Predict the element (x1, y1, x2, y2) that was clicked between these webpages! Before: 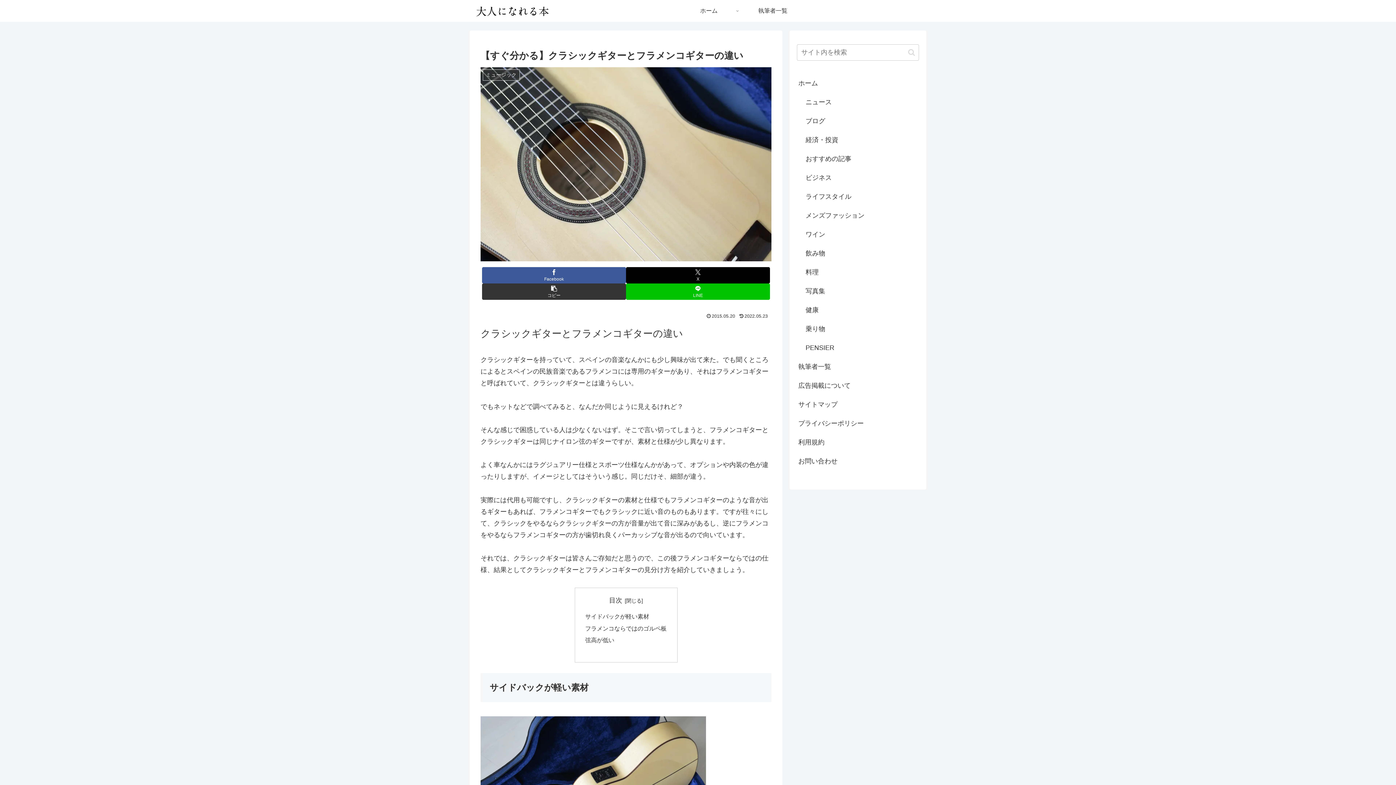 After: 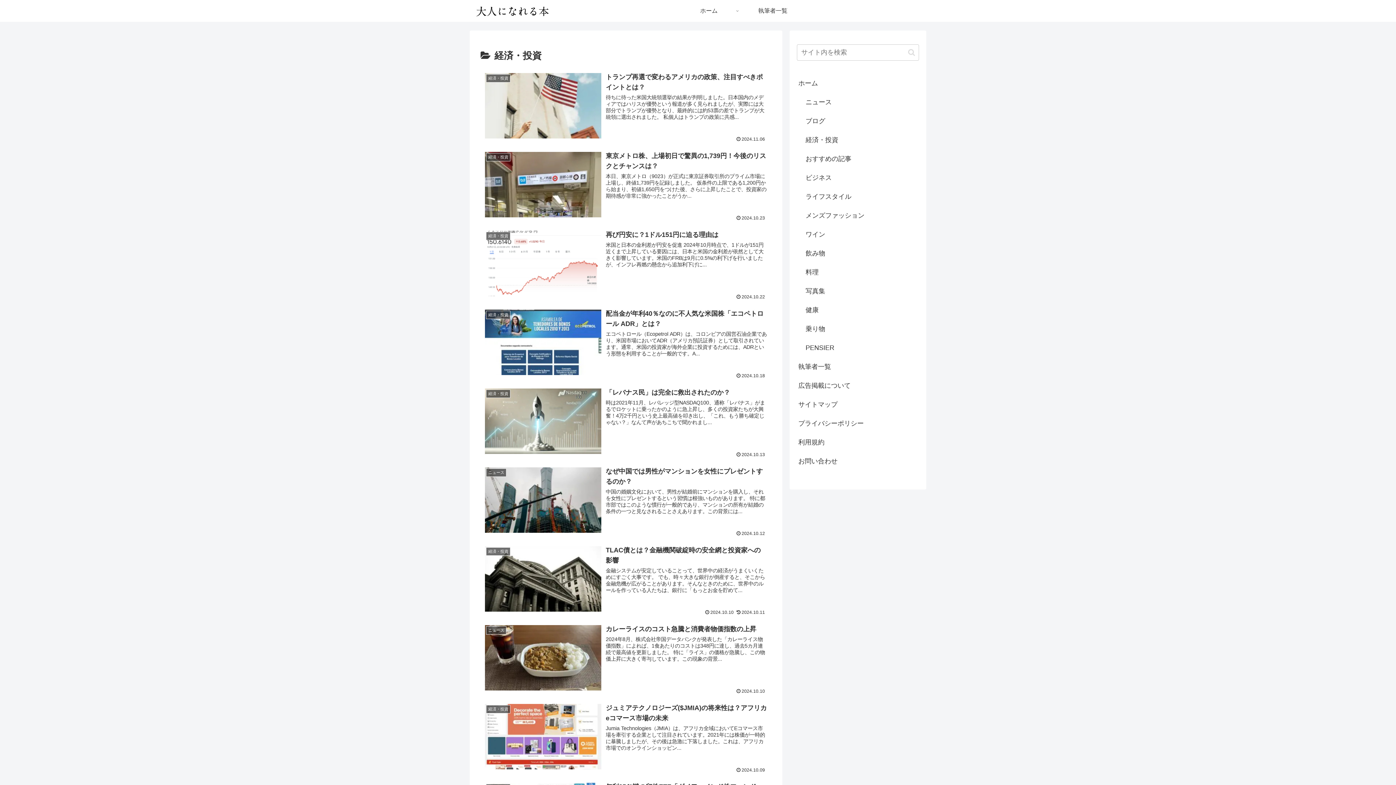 Action: label: 経済・投資 bbox: (804, 130, 919, 149)